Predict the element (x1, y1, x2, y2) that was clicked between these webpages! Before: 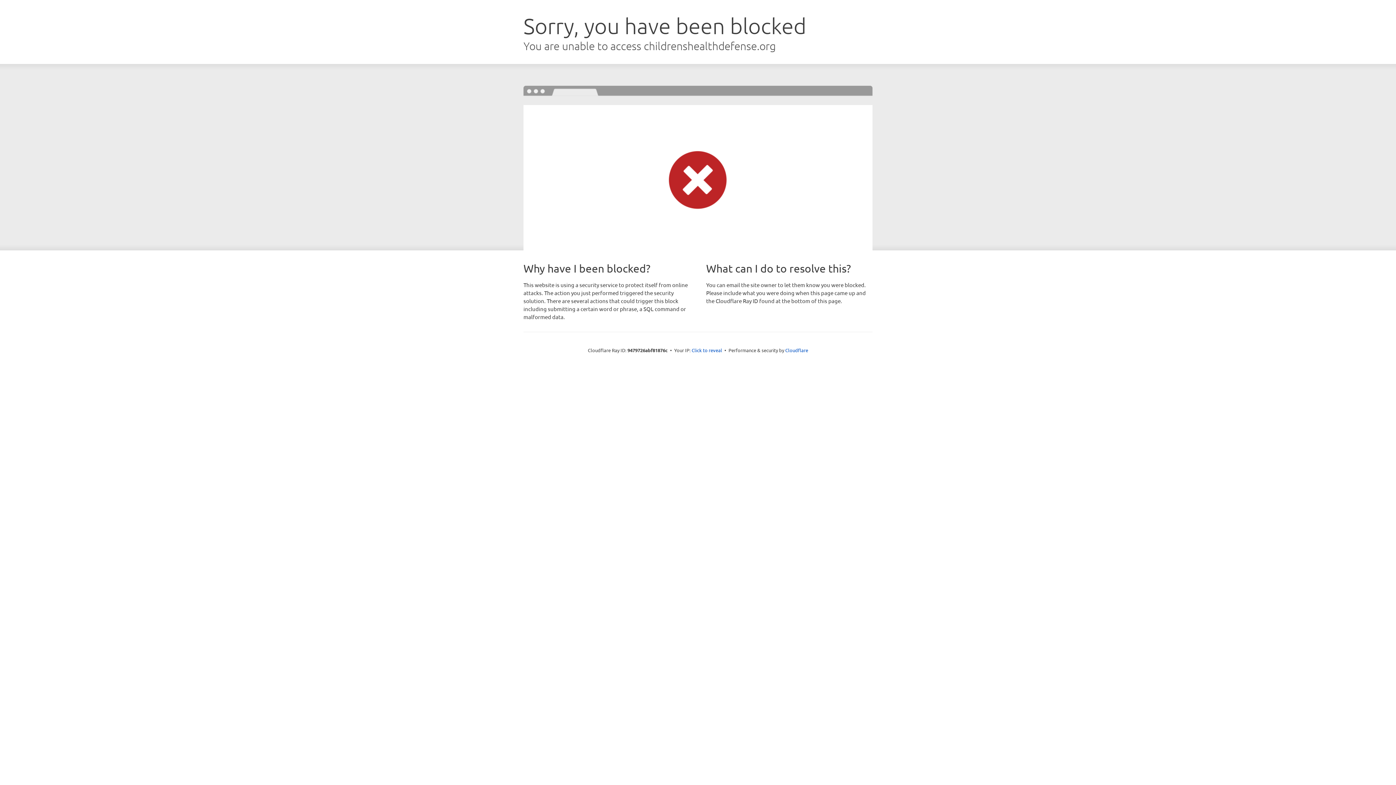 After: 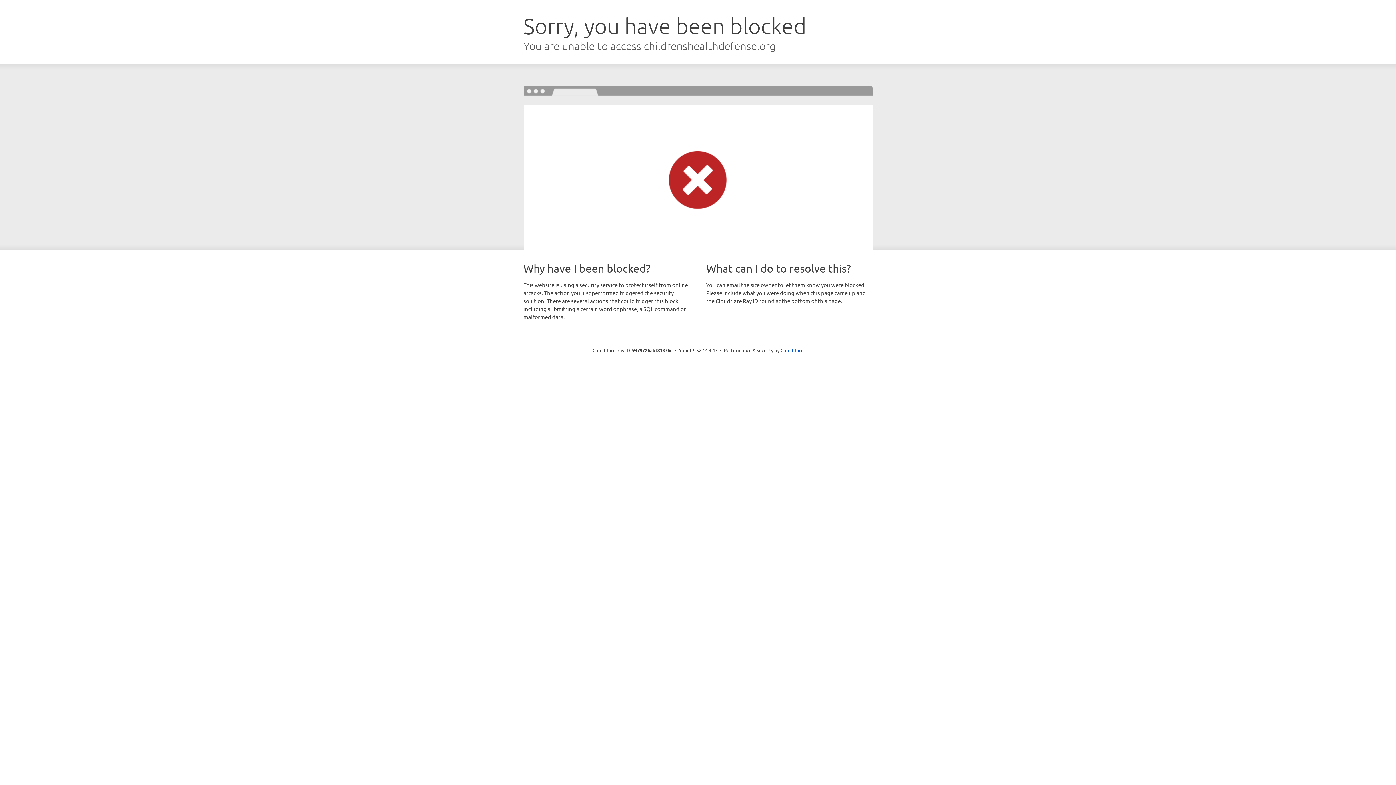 Action: bbox: (691, 346, 722, 353) label: Click to reveal